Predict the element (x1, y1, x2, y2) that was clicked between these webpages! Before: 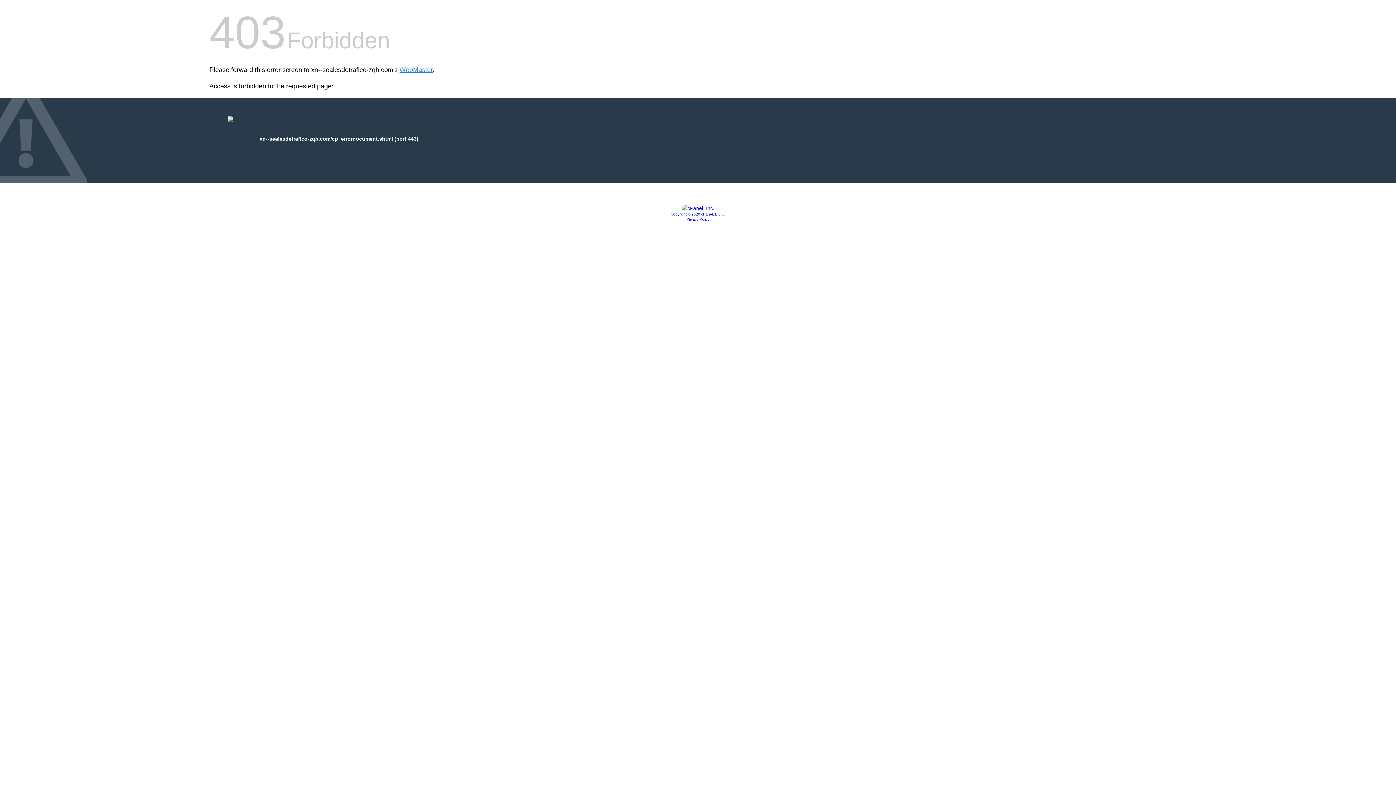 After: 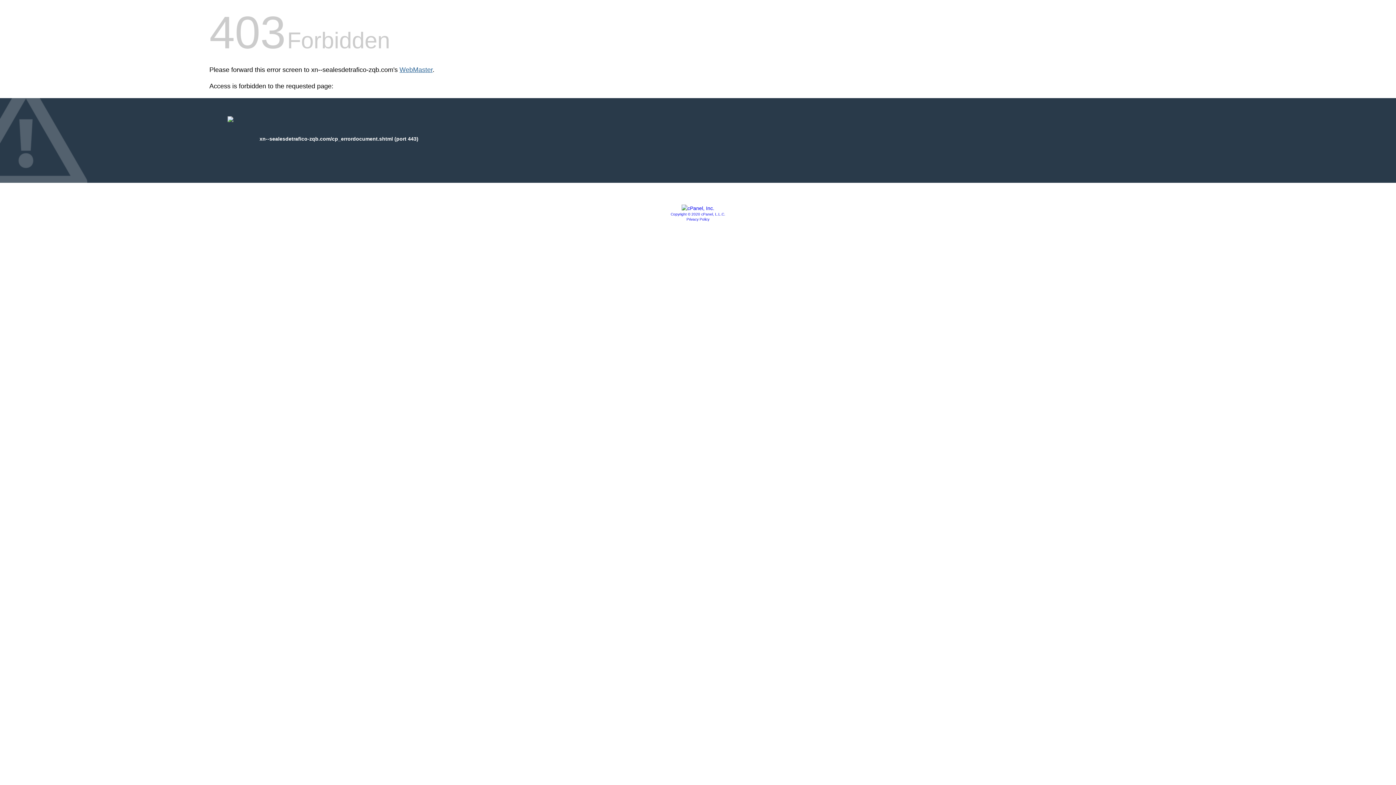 Action: bbox: (399, 66, 432, 73) label: WebMaster